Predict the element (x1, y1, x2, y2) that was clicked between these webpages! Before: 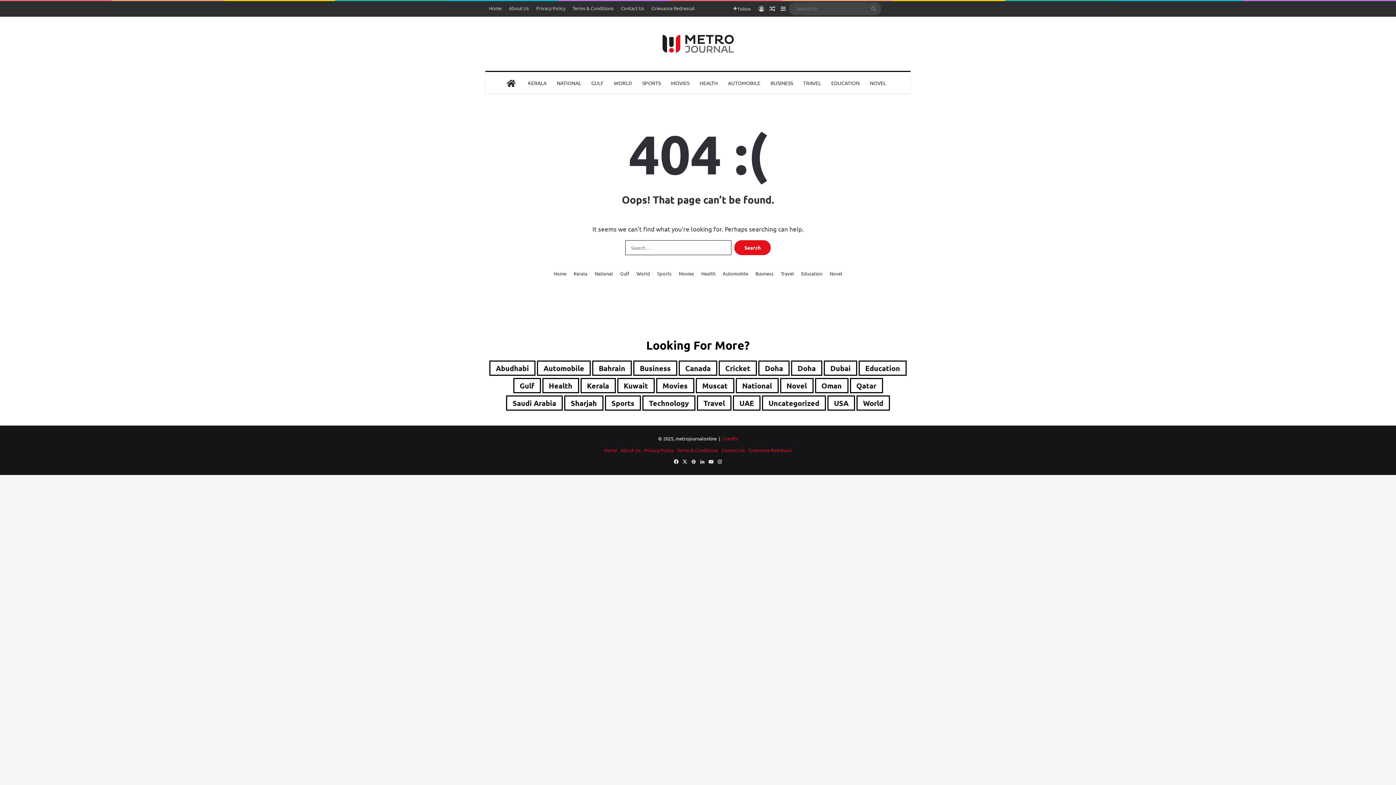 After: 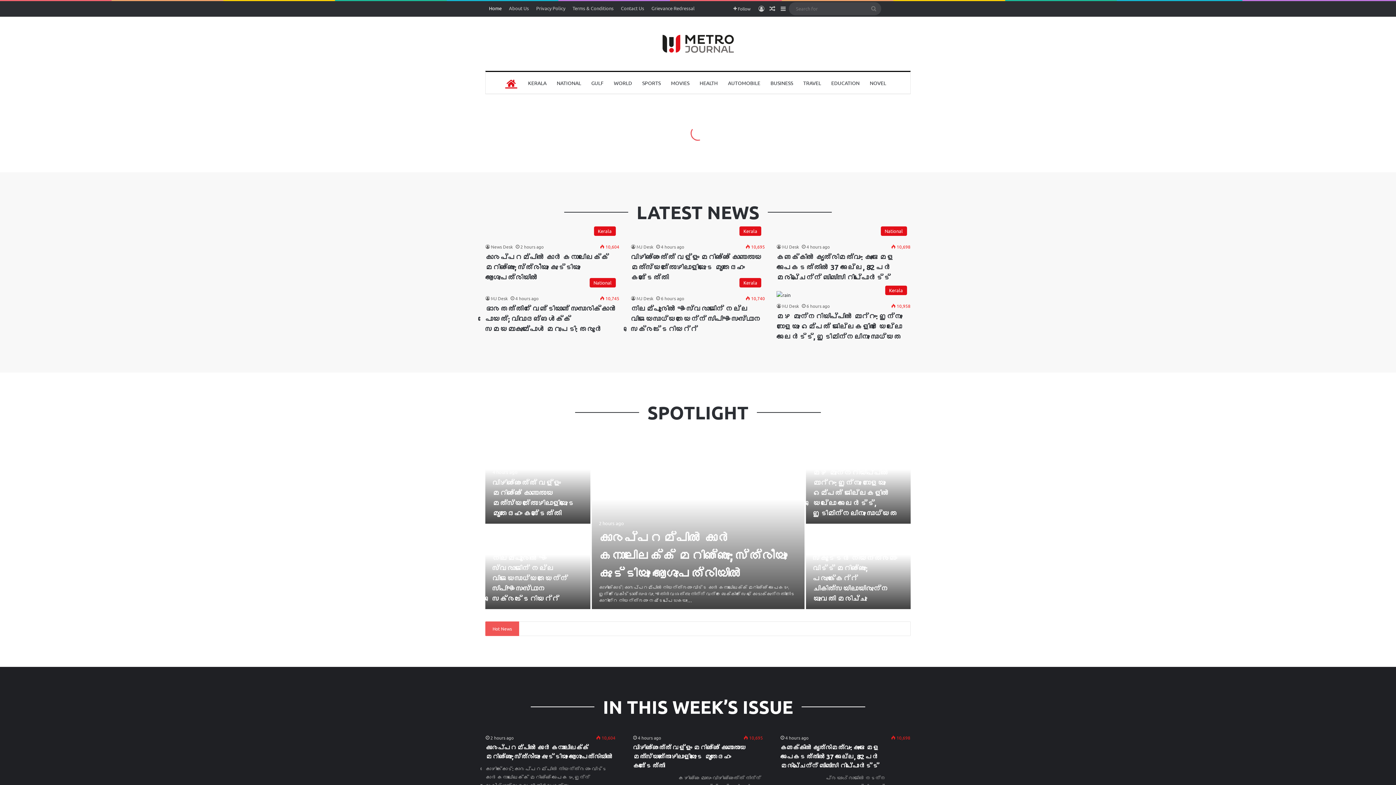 Action: label: Home bbox: (485, 1, 505, 15)